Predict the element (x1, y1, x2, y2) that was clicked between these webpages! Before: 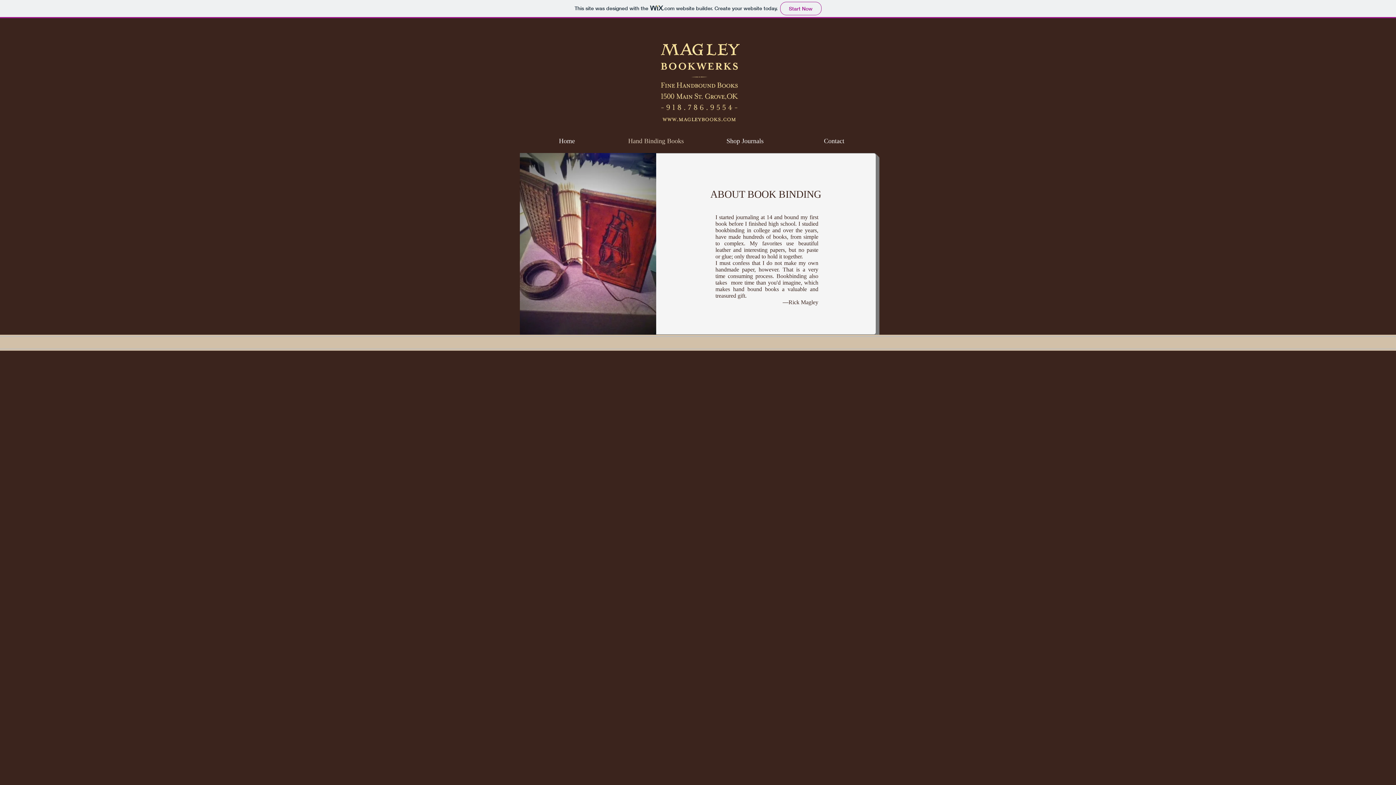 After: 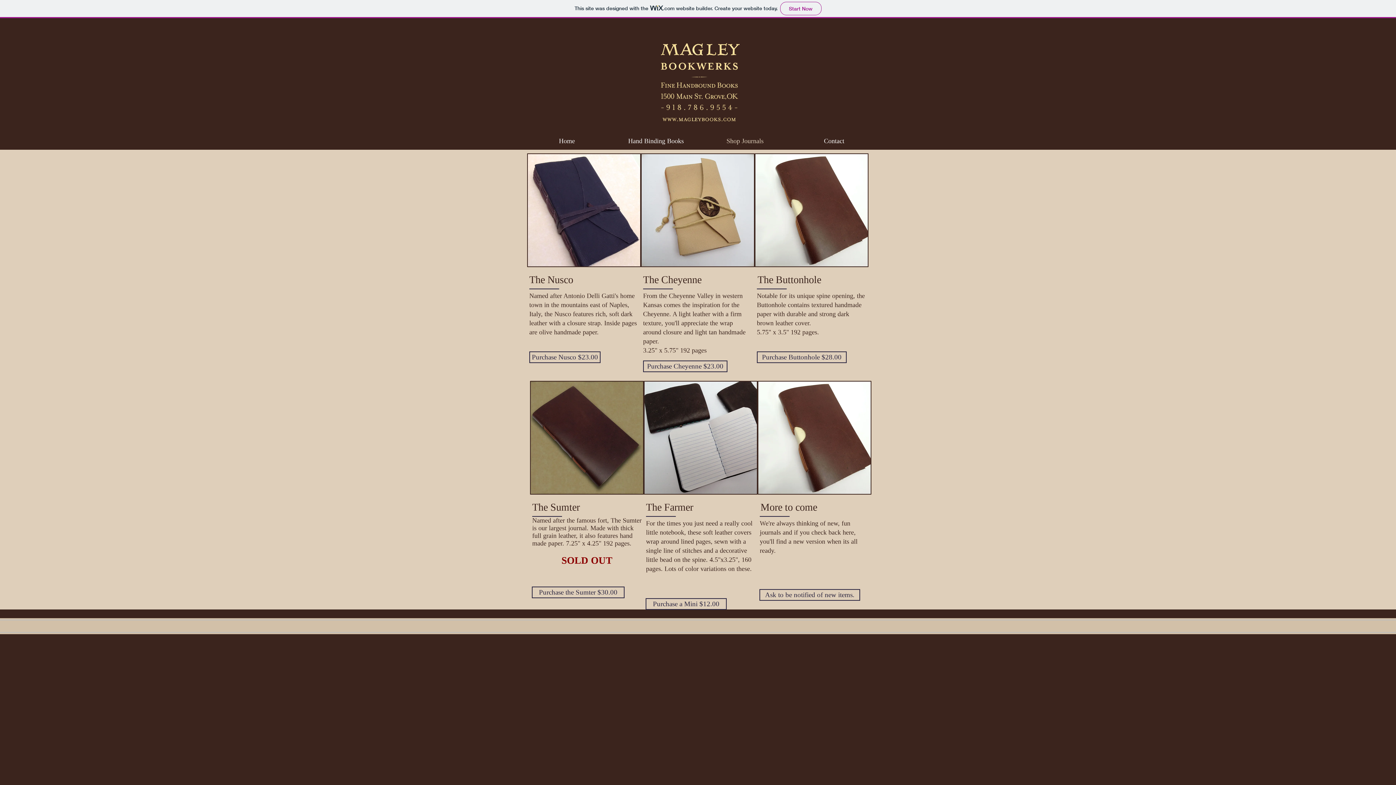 Action: bbox: (700, 134, 789, 148) label: Shop Journals